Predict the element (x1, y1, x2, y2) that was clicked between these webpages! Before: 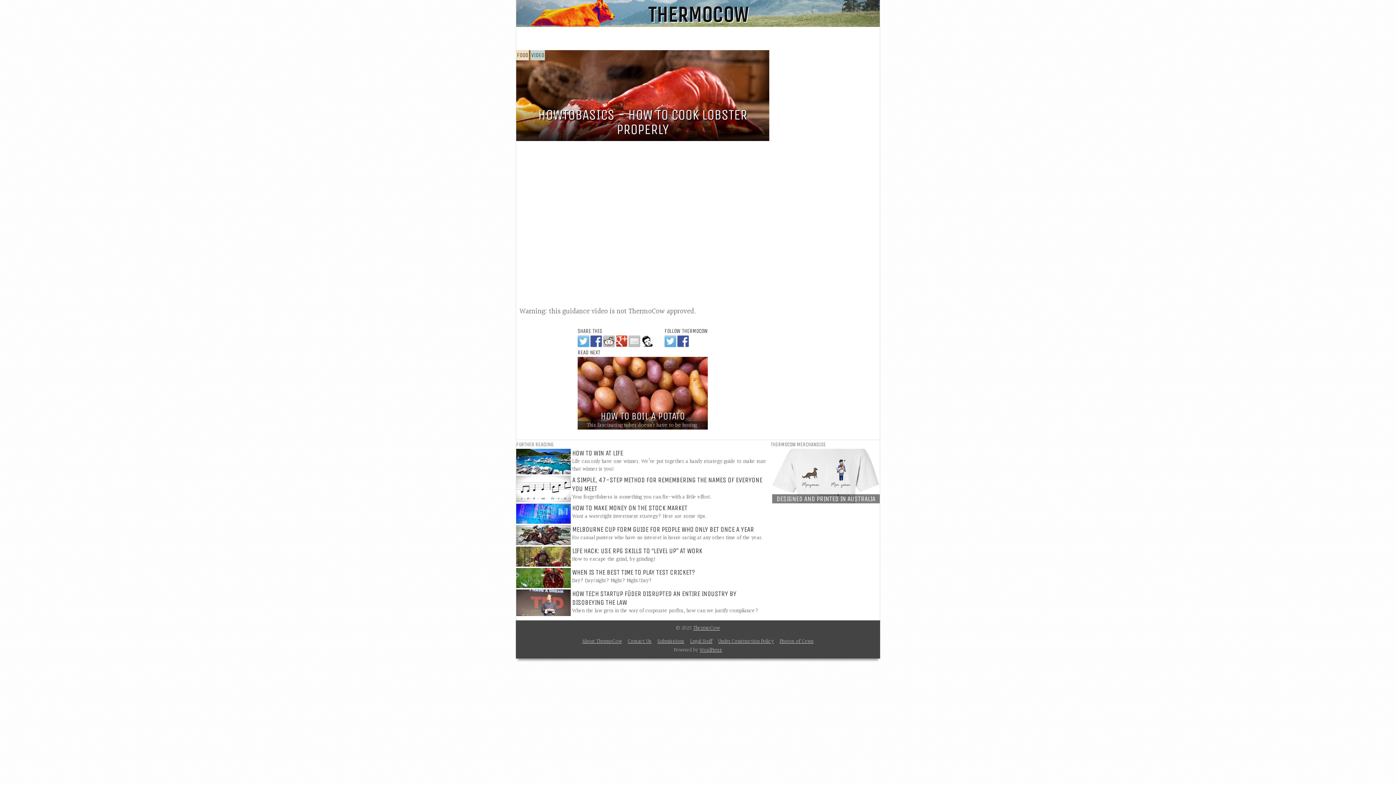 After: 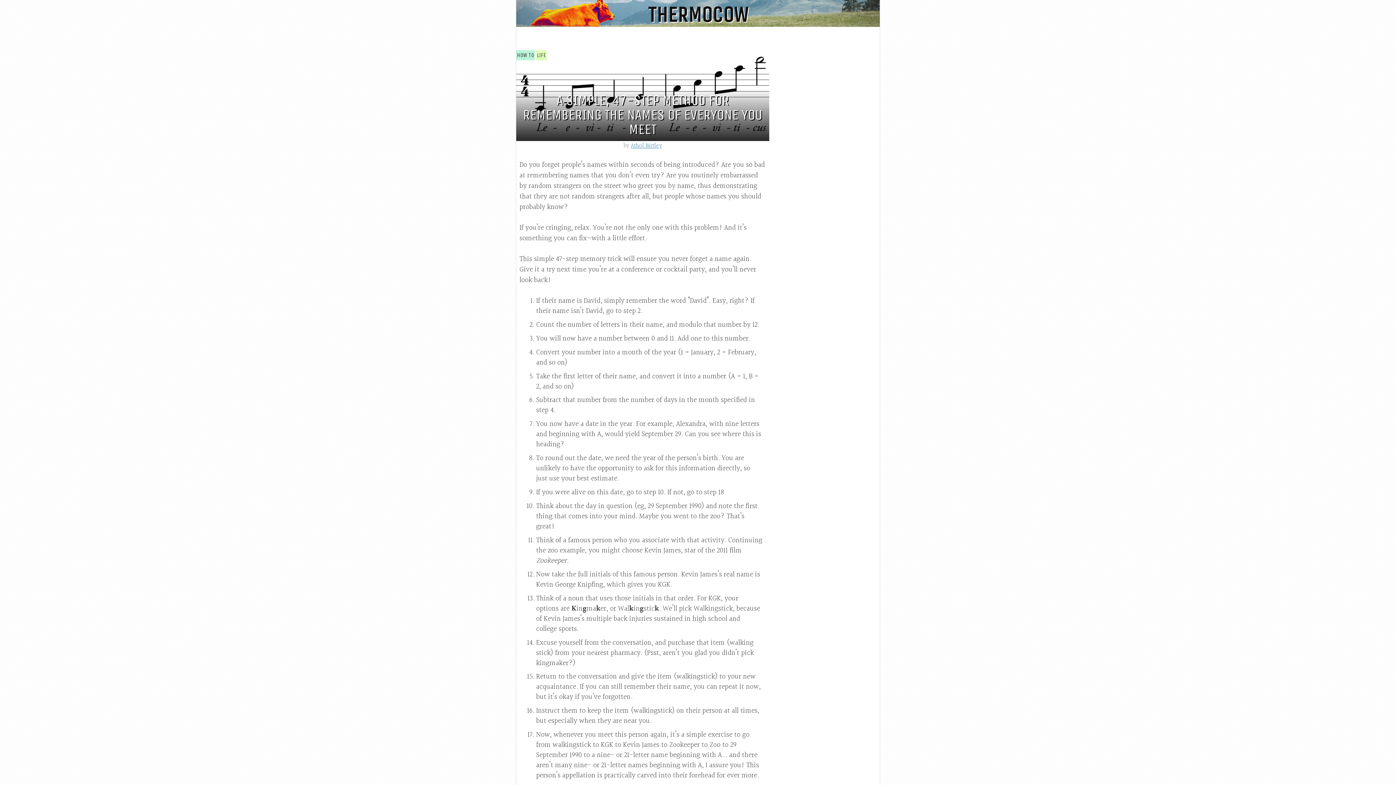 Action: bbox: (516, 476, 769, 502) label:  	
A SIMPLE, 47-STEP METHOD FOR REMEMBERING THE NAMES OF EVERYONE YOU MEET

Your forgetfulness is something you can fix—with a little effort.